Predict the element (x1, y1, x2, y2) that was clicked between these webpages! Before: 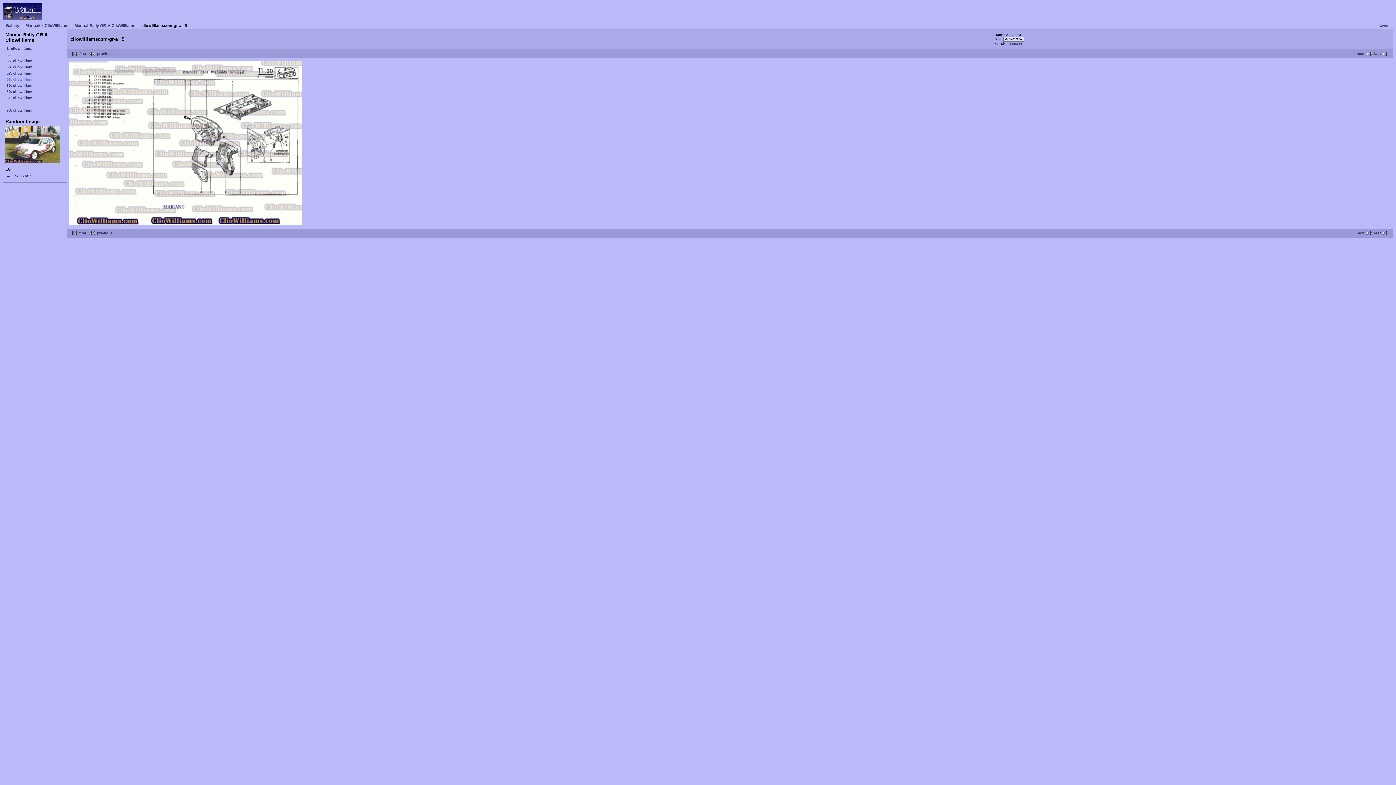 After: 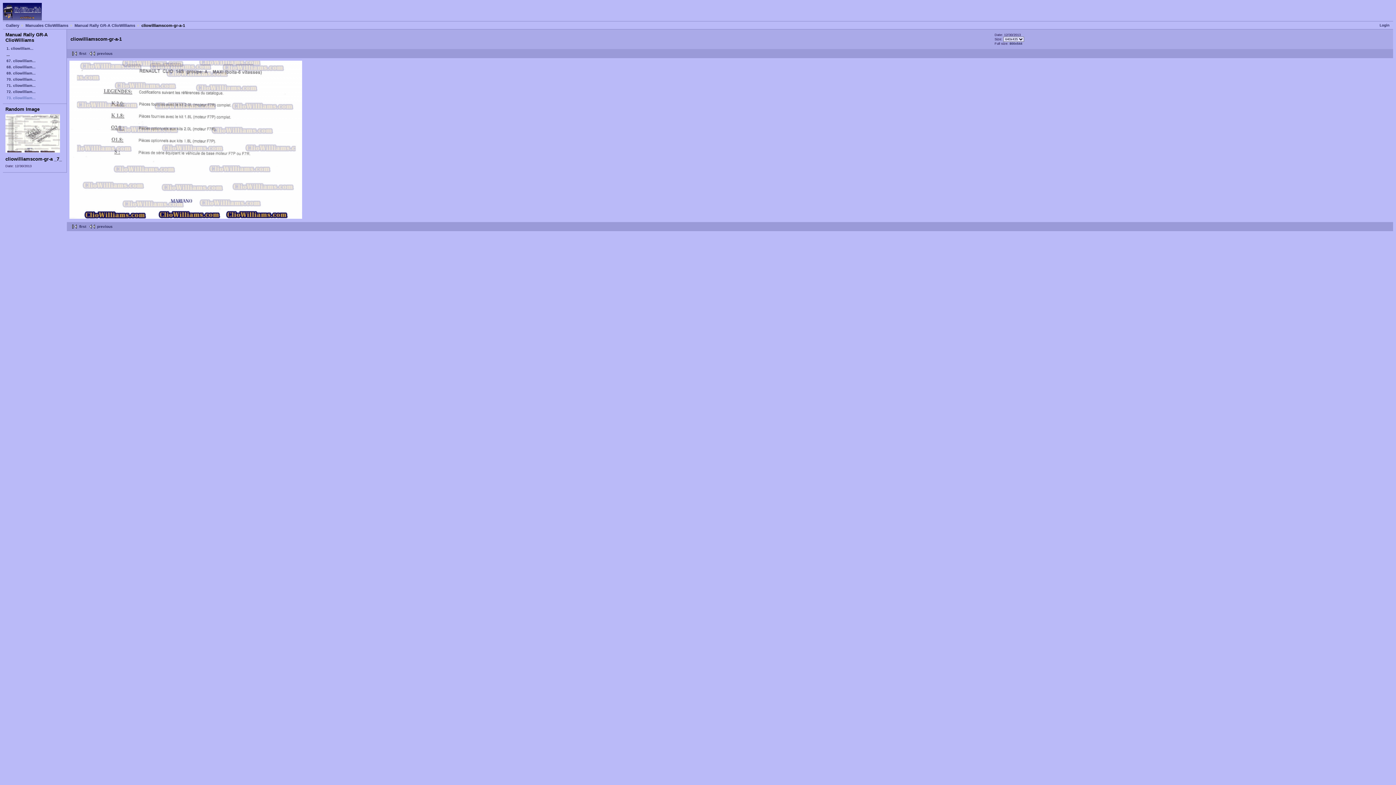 Action: bbox: (5, 107, 64, 113) label: 73. cliowilliam...